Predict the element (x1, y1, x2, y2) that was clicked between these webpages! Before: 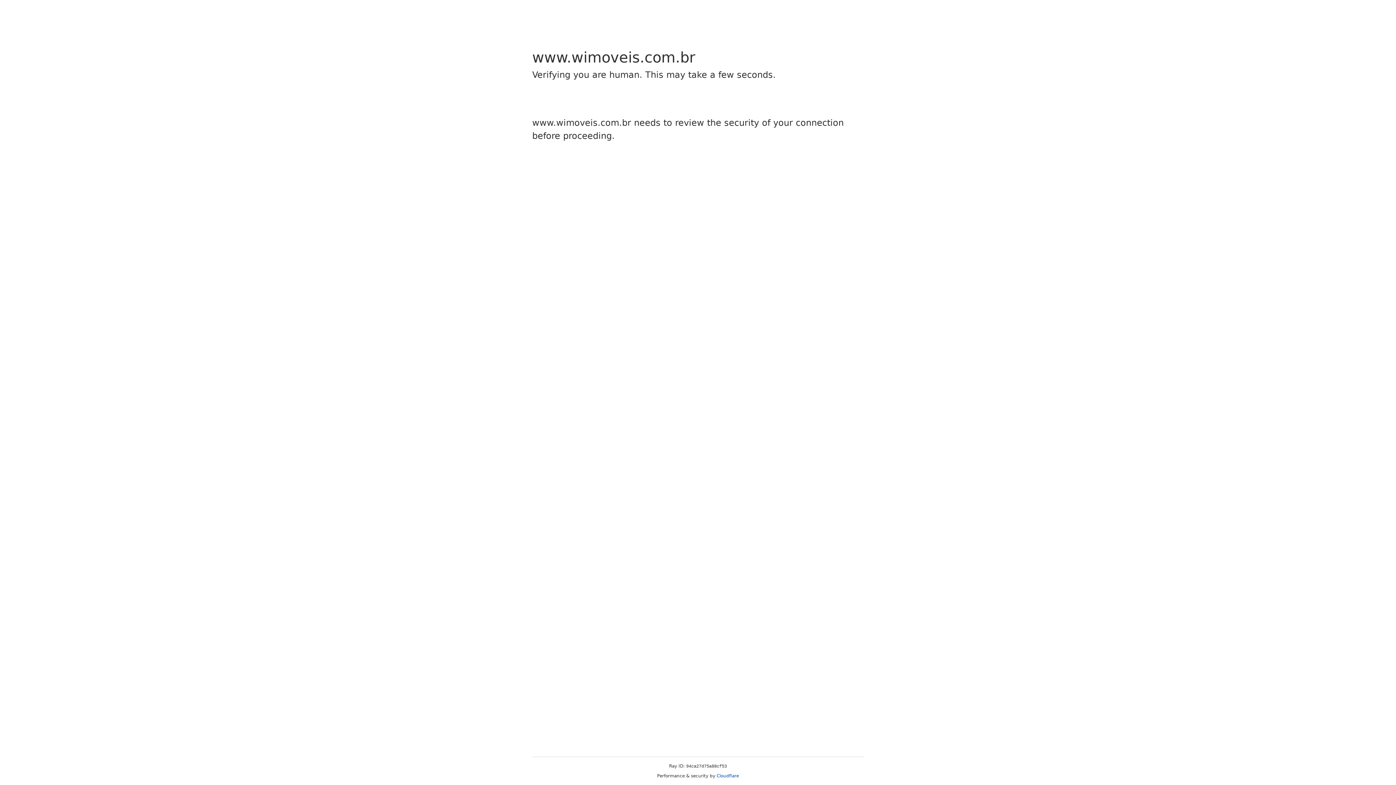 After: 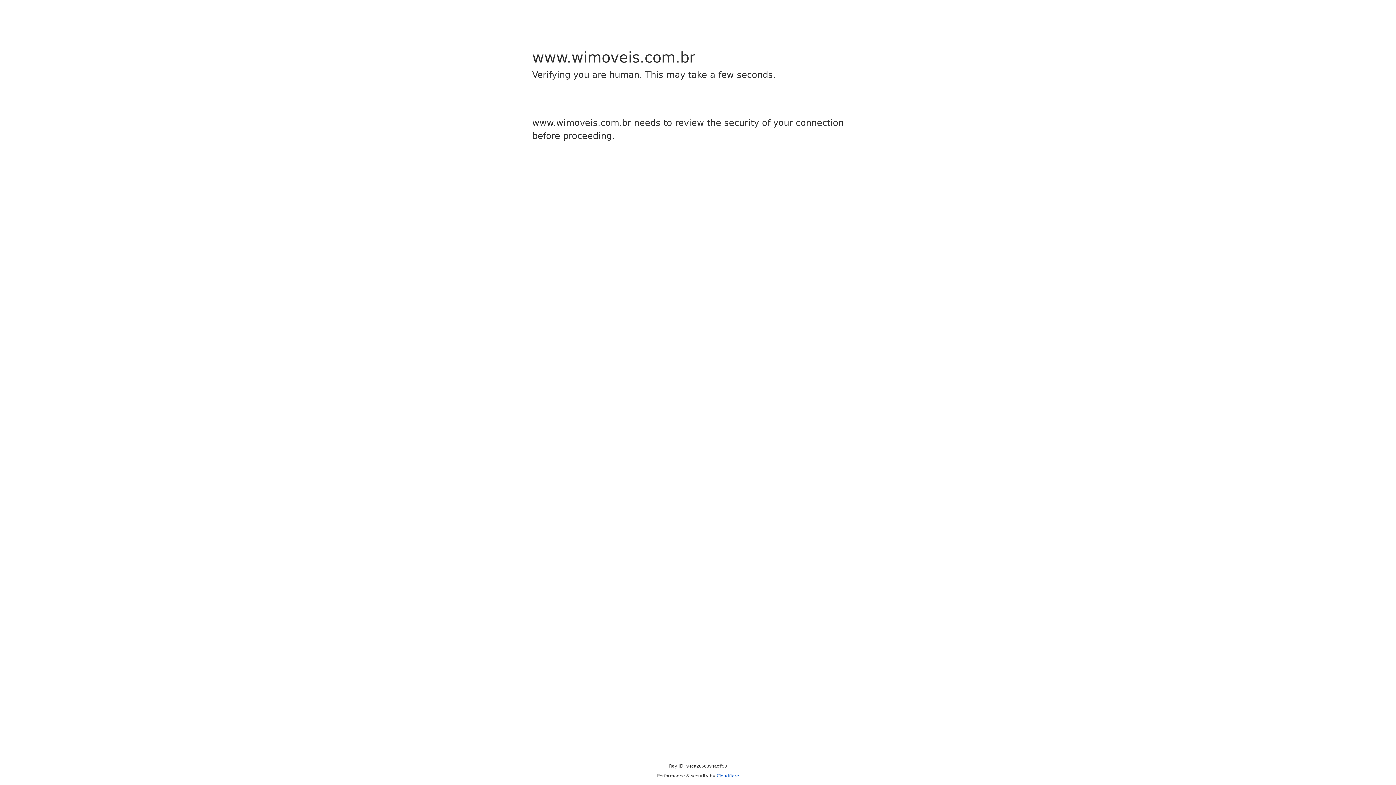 Action: bbox: (716, 773, 739, 778) label: Cloudflare